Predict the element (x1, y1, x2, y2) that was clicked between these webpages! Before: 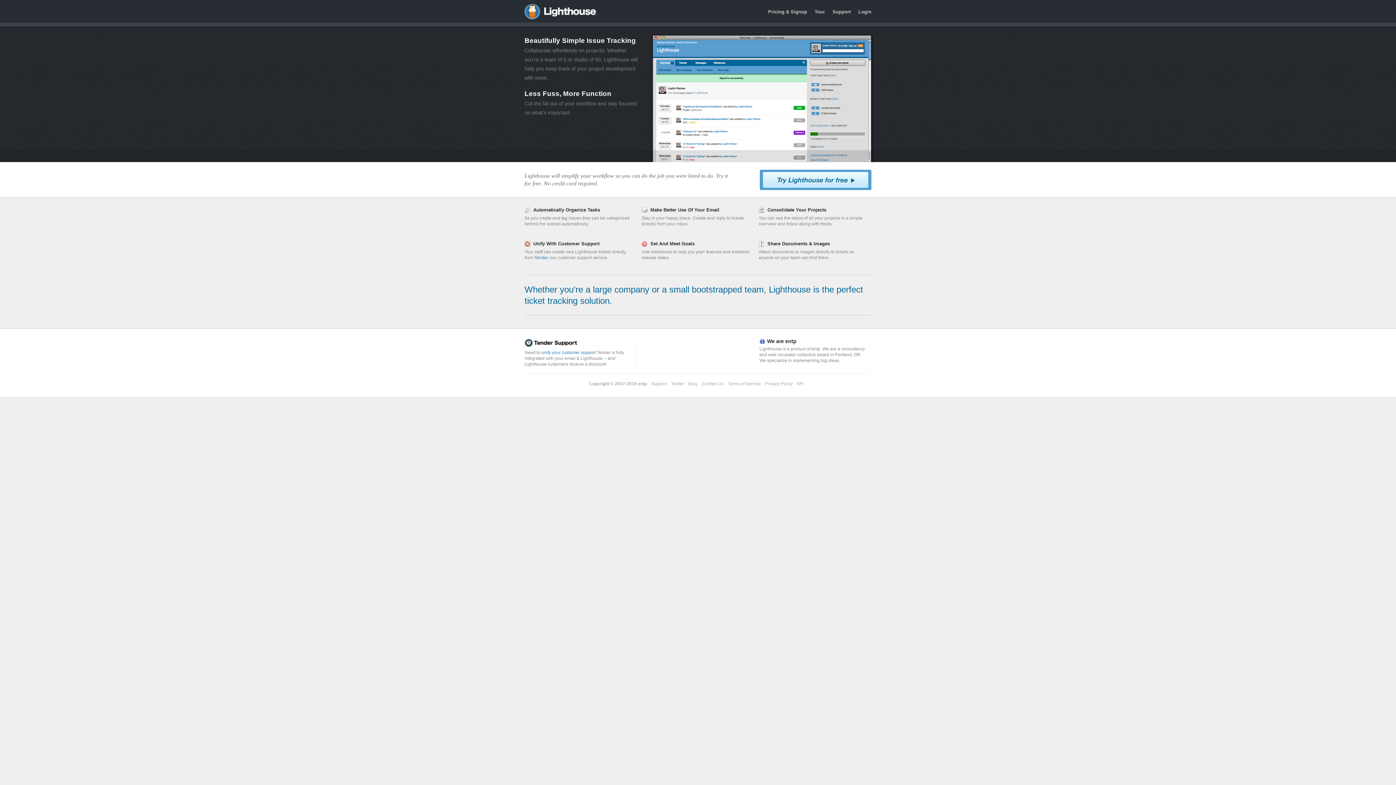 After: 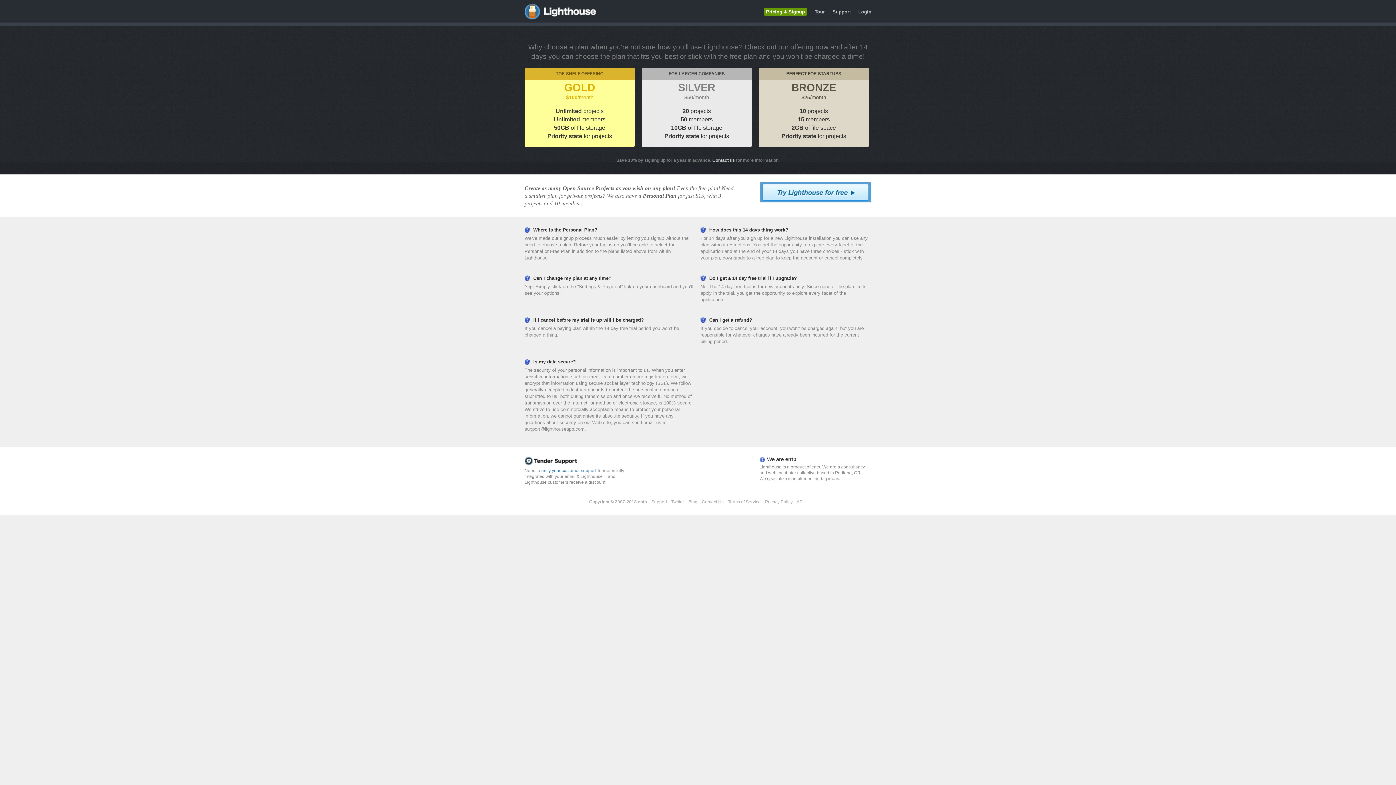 Action: bbox: (768, 9, 807, 14) label: Pricing & Signup